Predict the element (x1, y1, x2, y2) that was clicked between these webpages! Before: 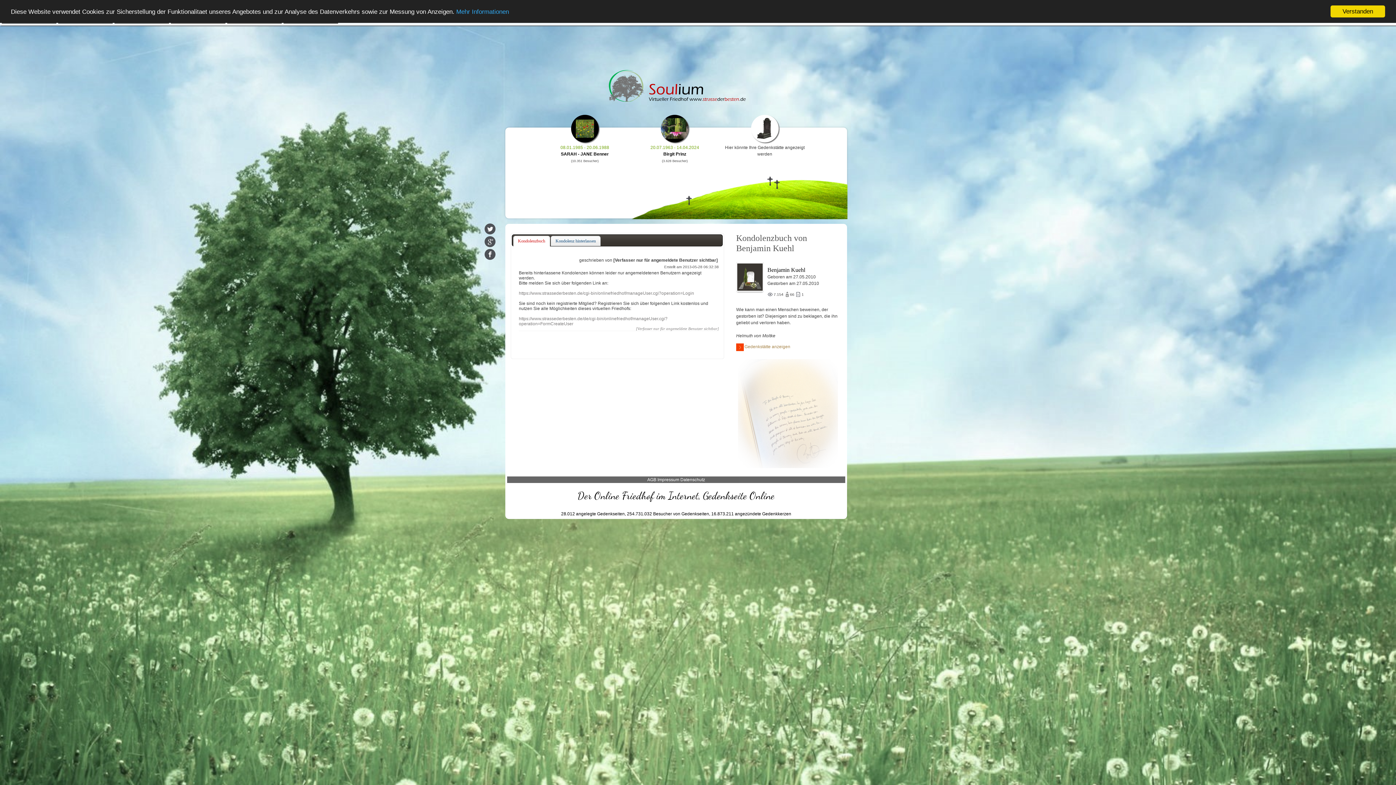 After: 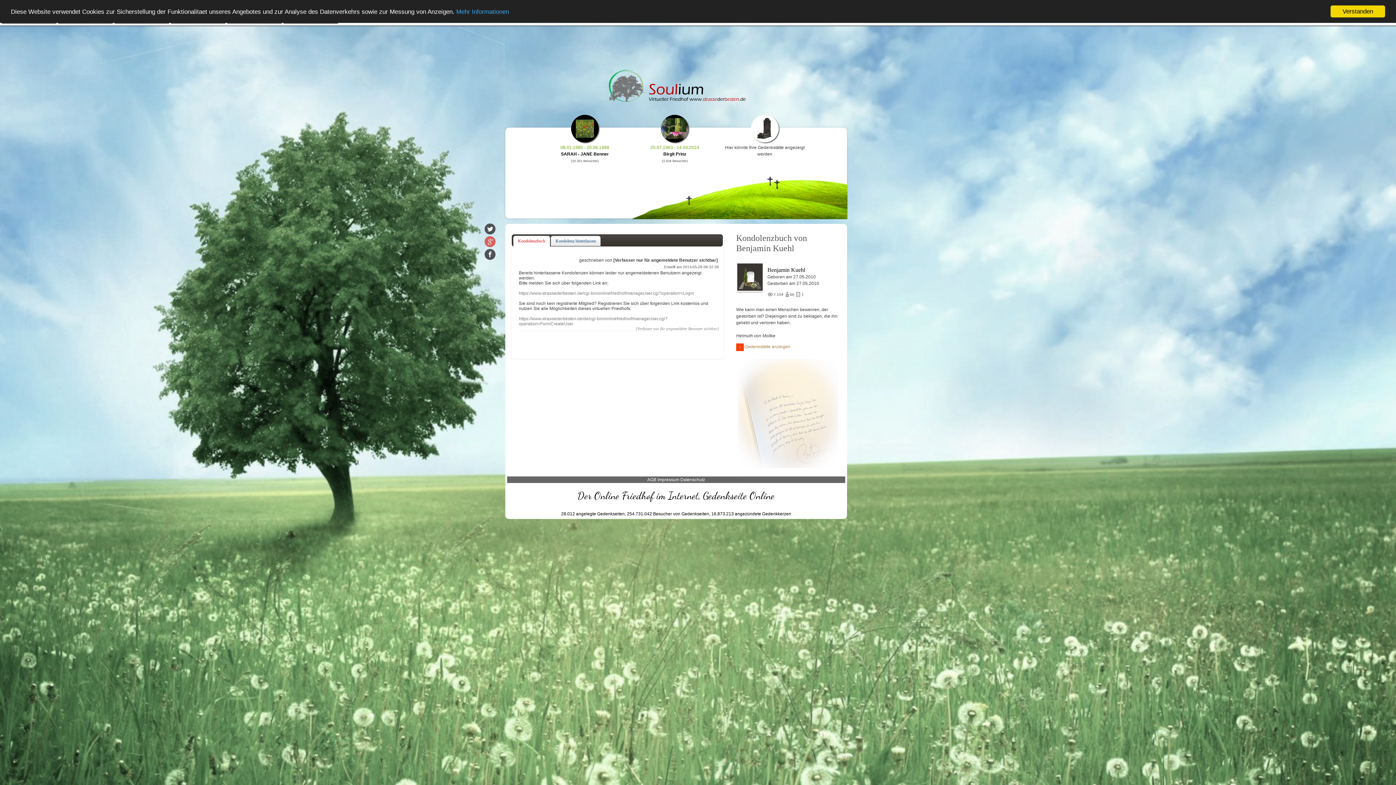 Action: bbox: (484, 236, 495, 247)